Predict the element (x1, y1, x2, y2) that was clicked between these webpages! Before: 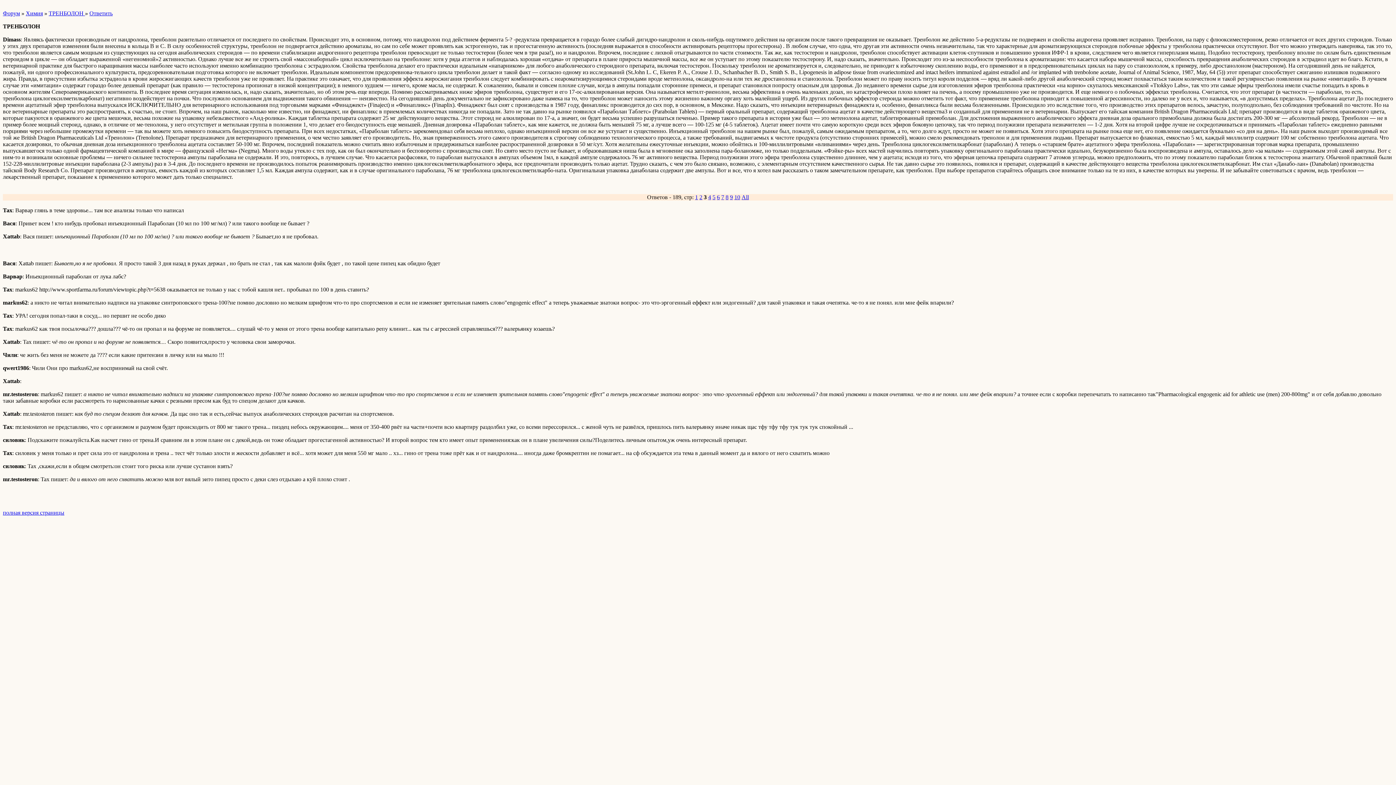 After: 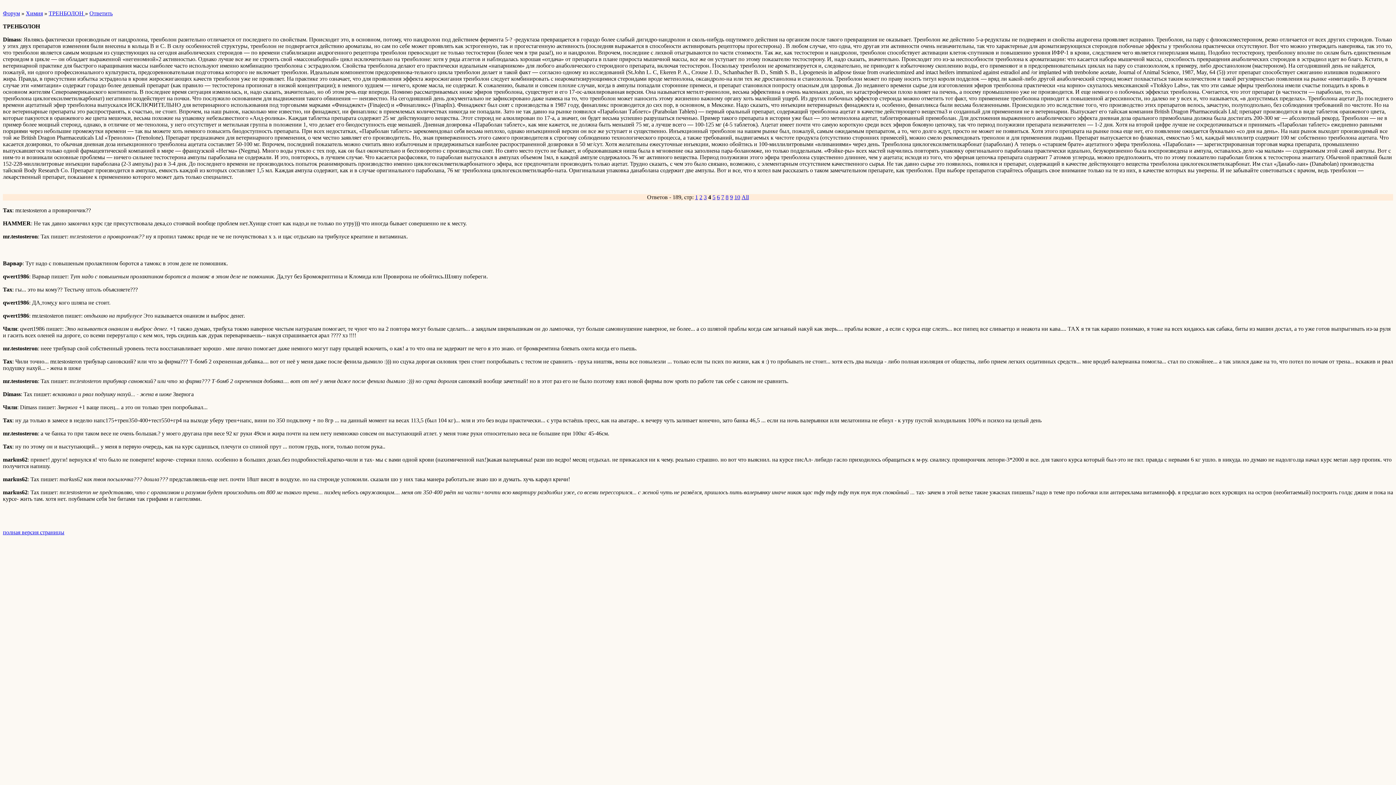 Action: bbox: (708, 194, 711, 200) label: 4